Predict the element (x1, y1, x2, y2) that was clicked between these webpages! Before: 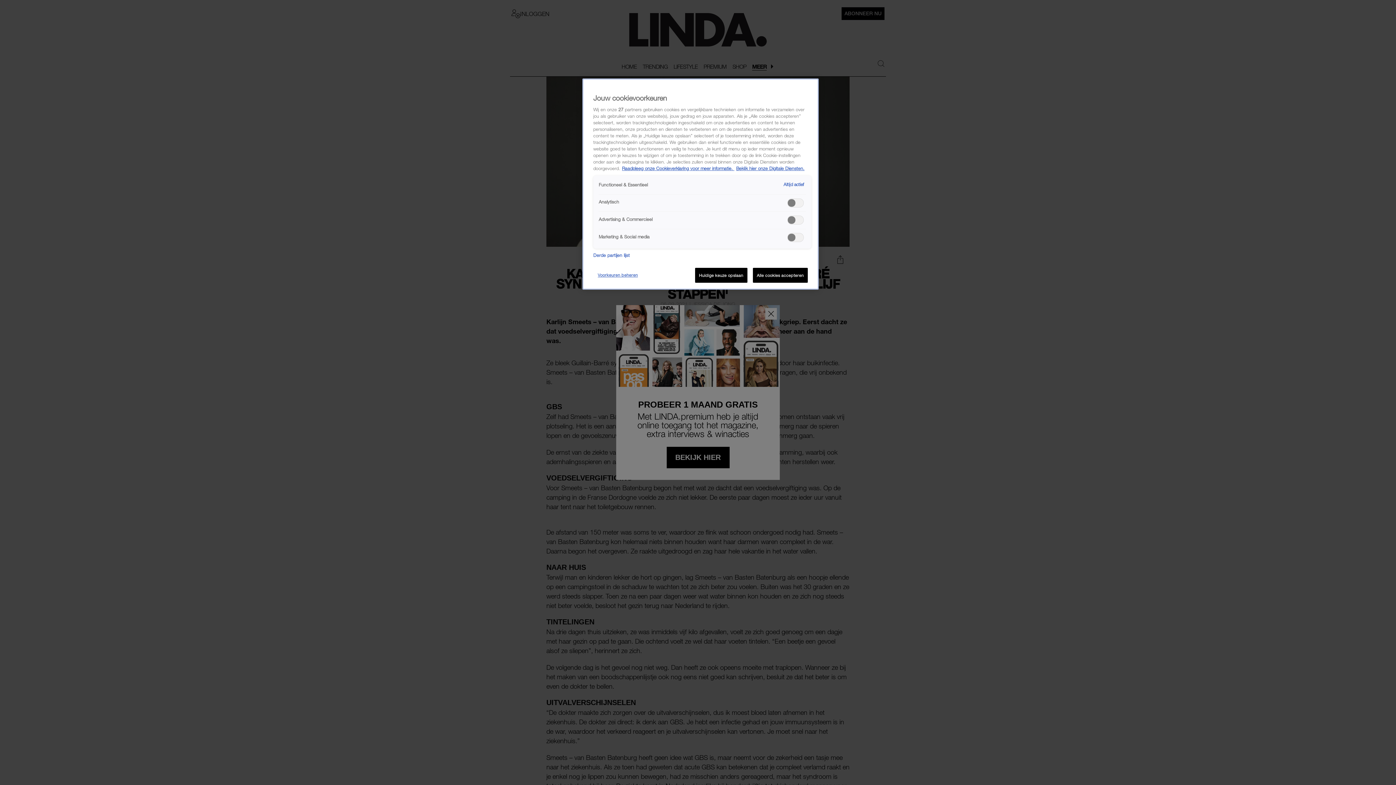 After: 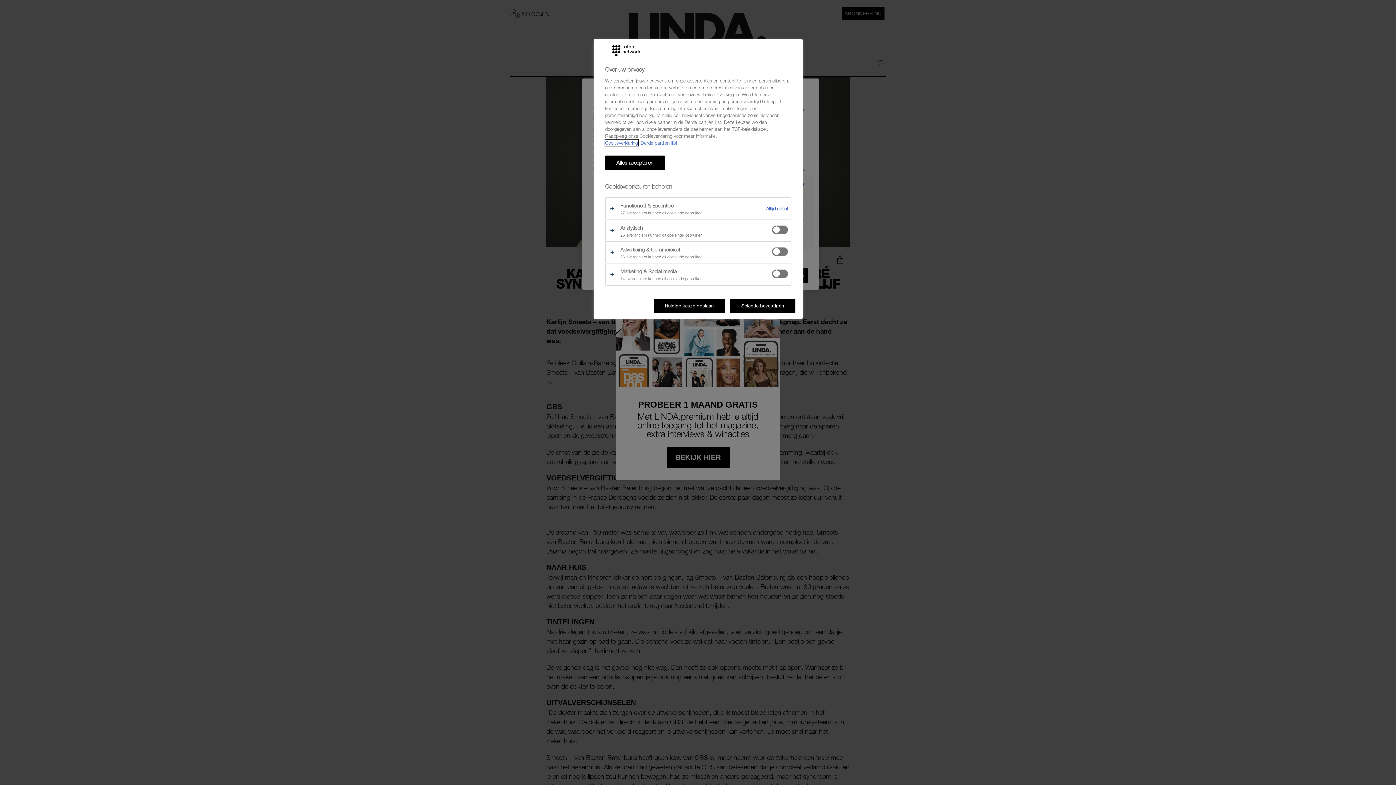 Action: label: Voorkeuren beheren bbox: (593, 268, 642, 282)